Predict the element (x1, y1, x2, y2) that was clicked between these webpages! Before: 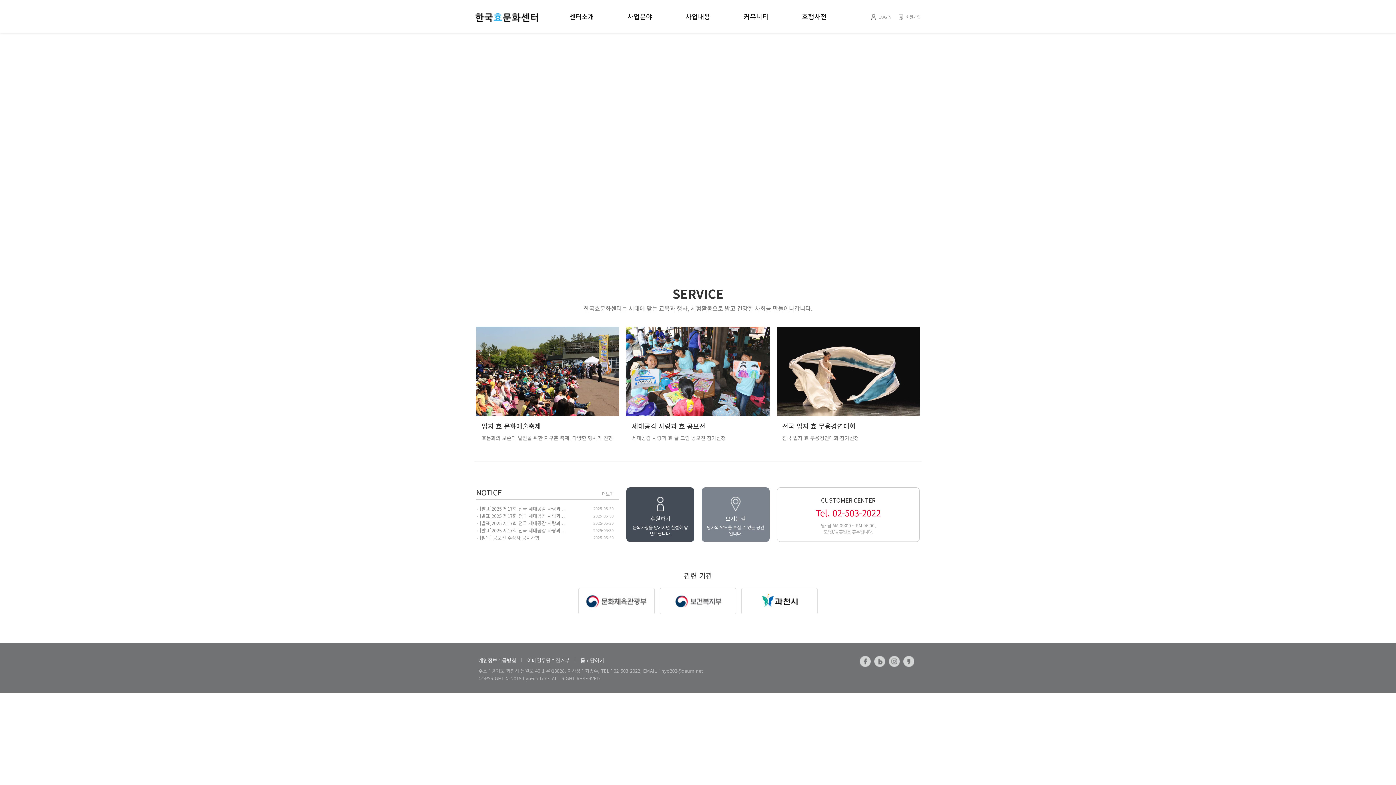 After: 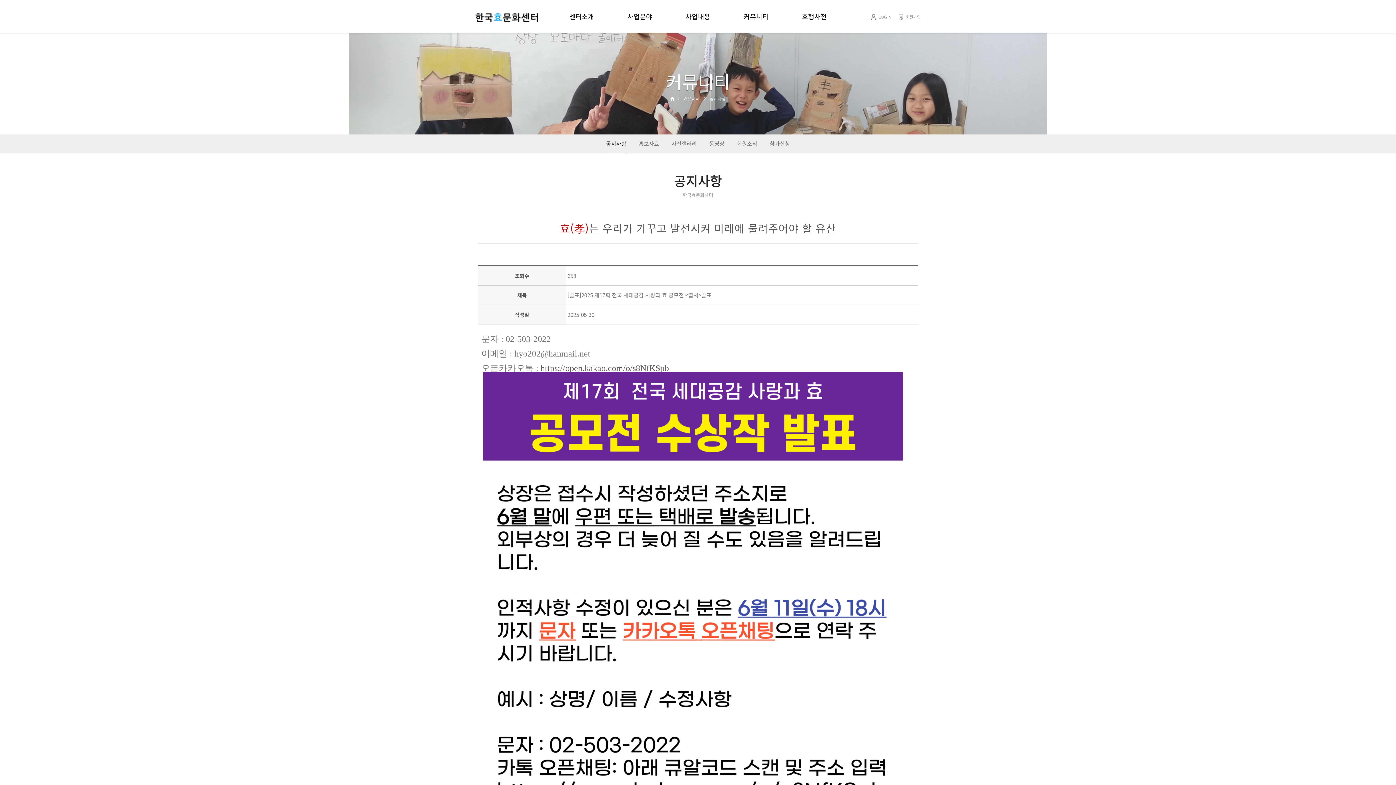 Action: bbox: (480, 505, 565, 512) label: [발표]2025 제17회 전국 세대공감 사랑과 ..